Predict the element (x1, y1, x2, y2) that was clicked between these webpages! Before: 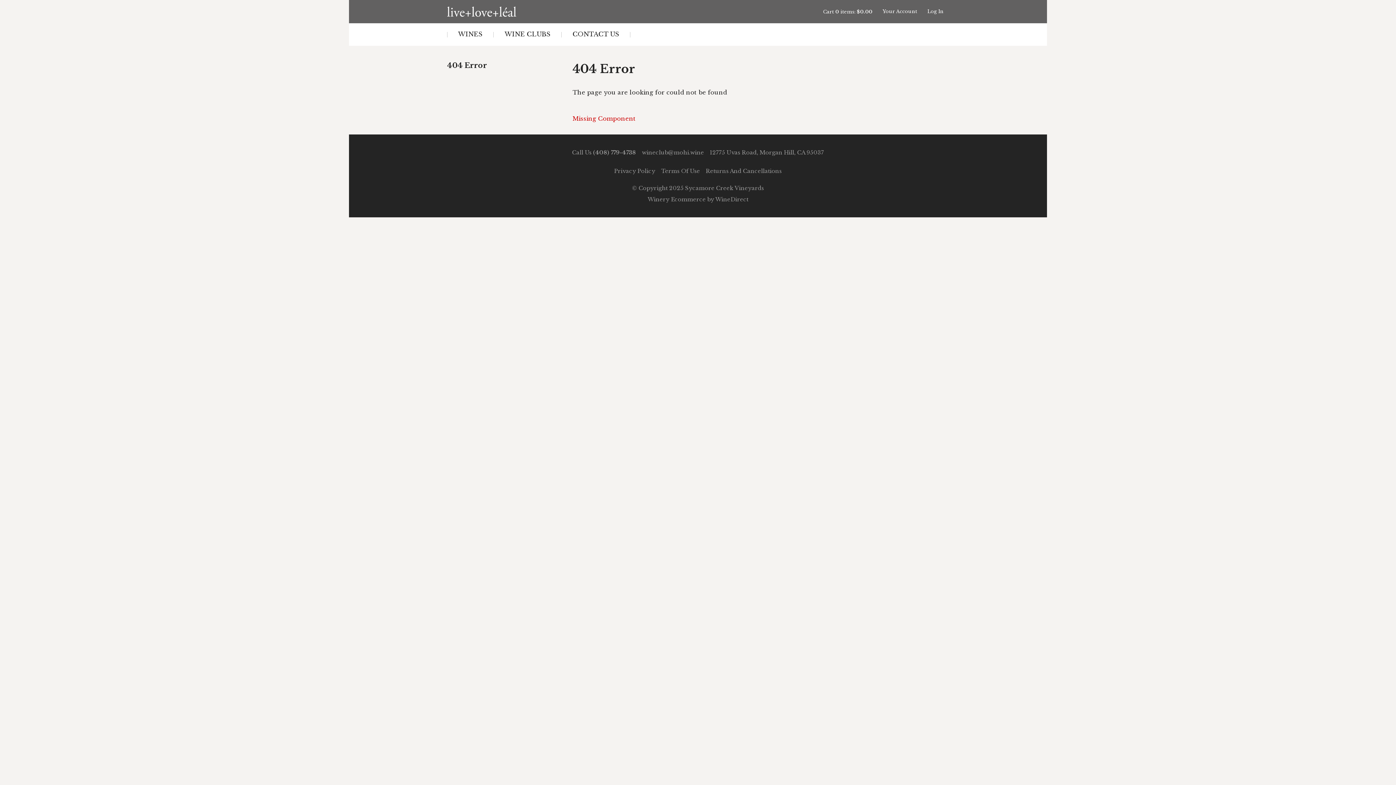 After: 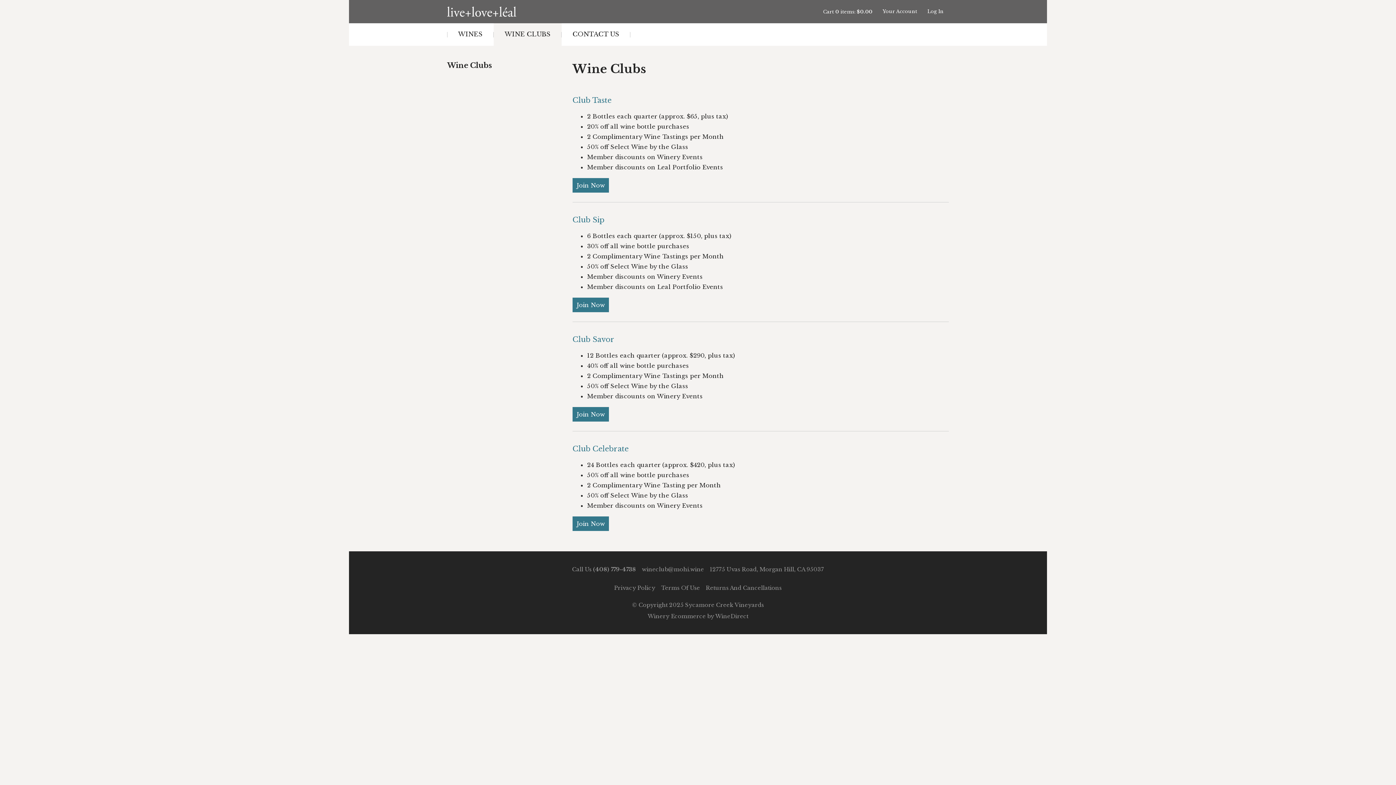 Action: bbox: (493, 23, 561, 45) label: WINE CLUBS